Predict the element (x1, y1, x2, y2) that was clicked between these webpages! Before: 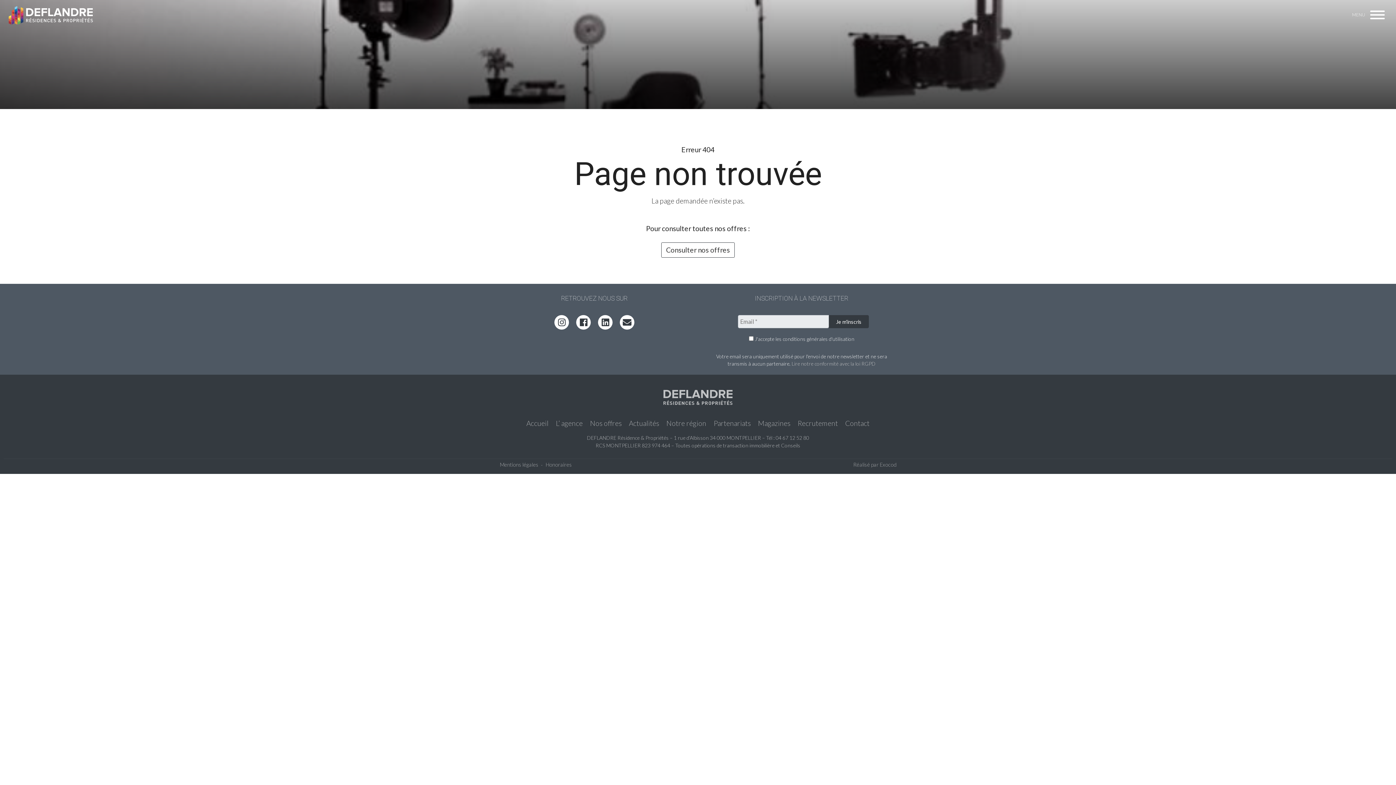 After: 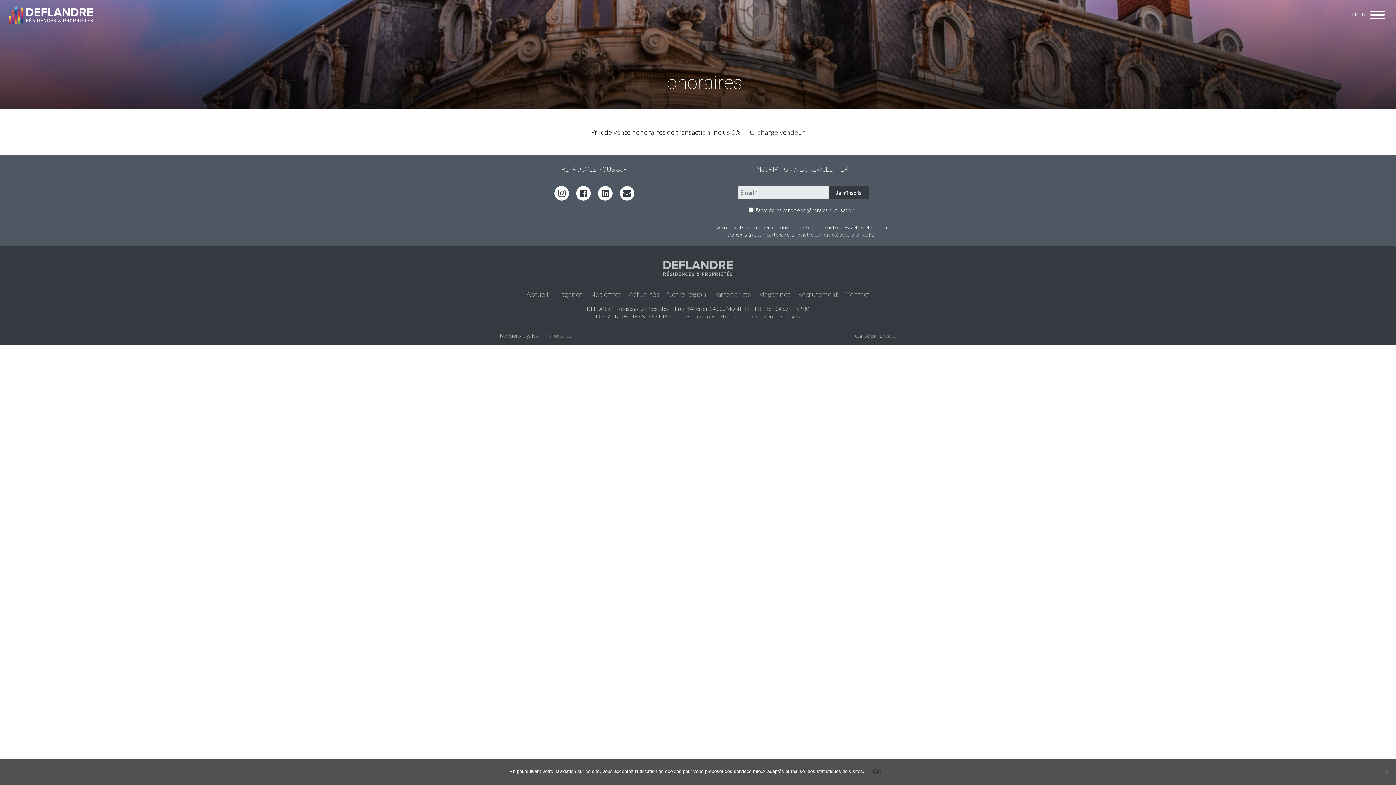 Action: label: Honoraires bbox: (542, 459, 575, 470)